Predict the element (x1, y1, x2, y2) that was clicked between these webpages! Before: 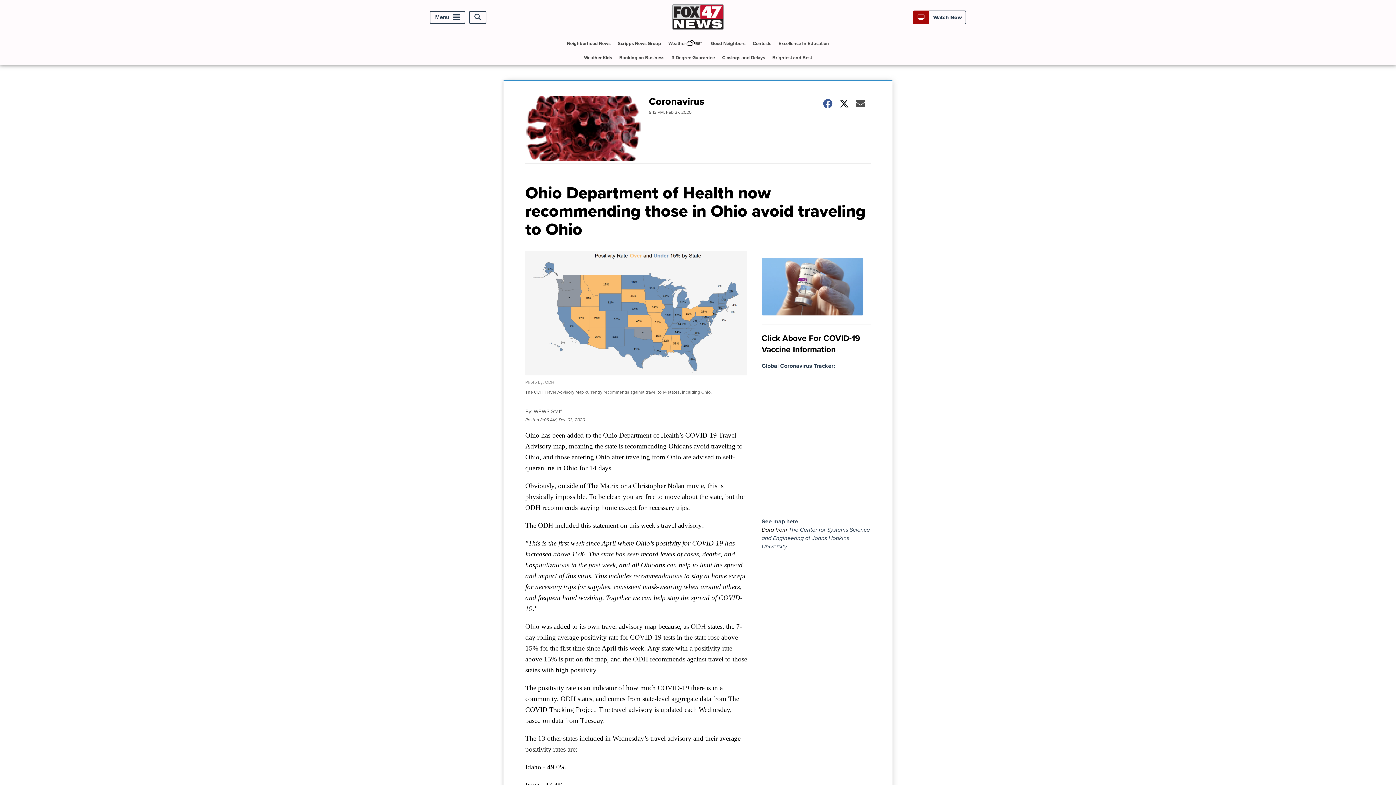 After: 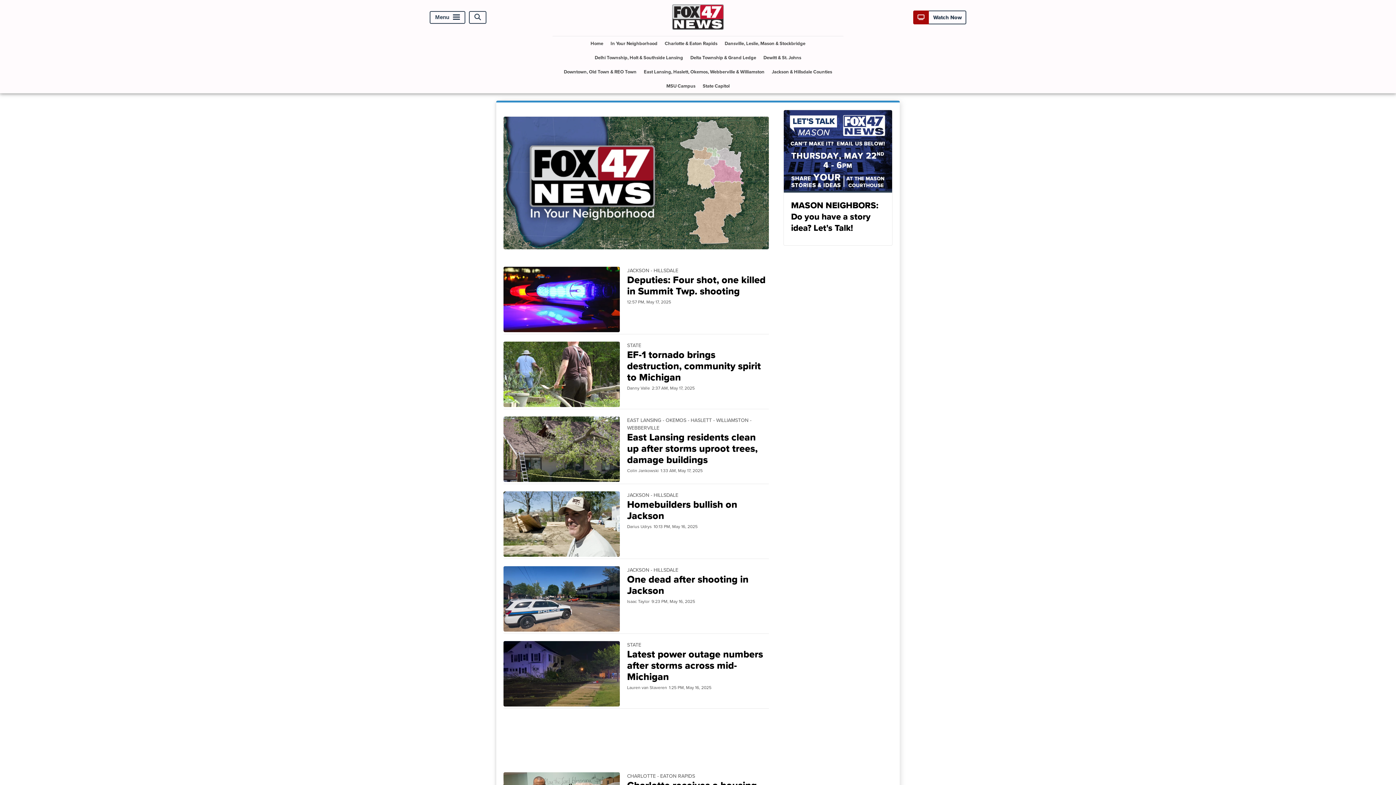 Action: bbox: (564, 36, 613, 50) label: Neighborhood News